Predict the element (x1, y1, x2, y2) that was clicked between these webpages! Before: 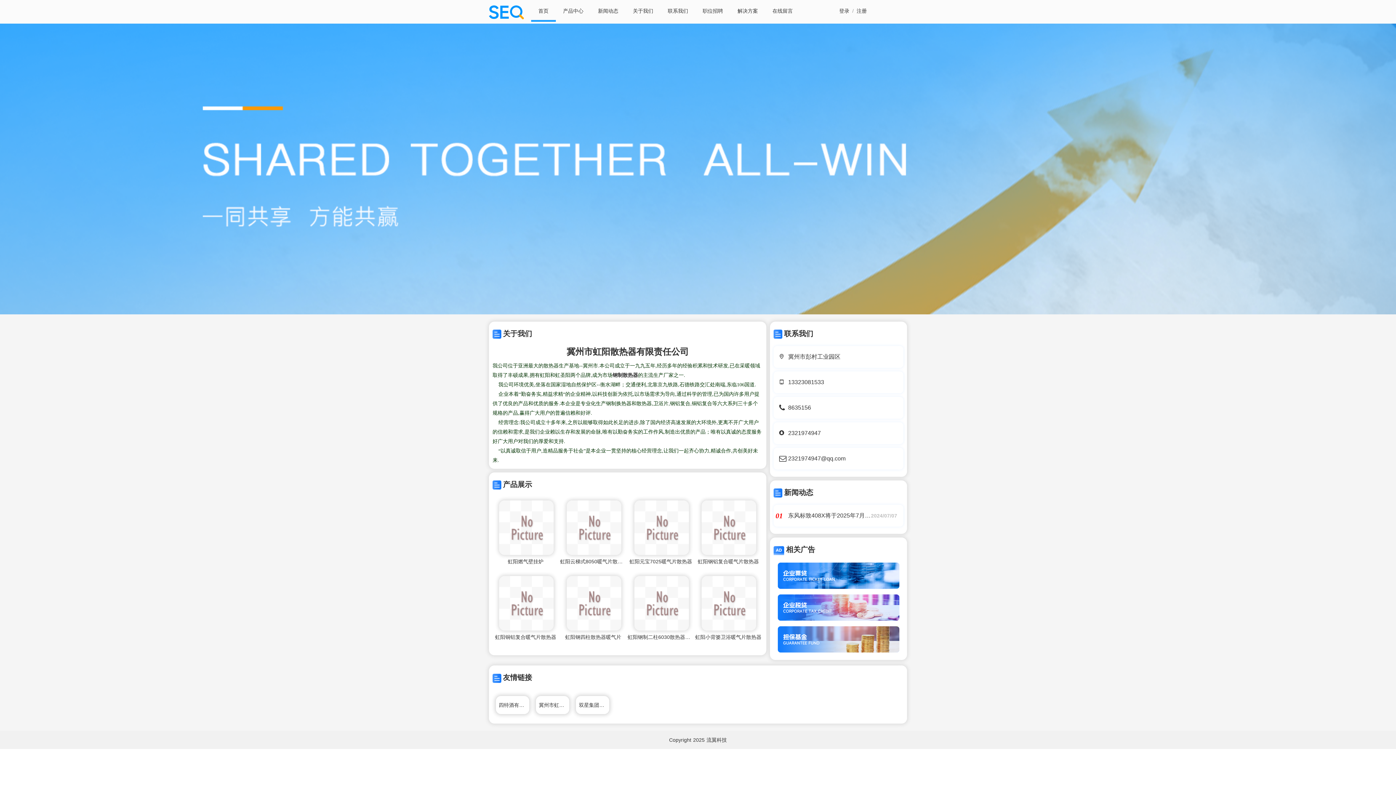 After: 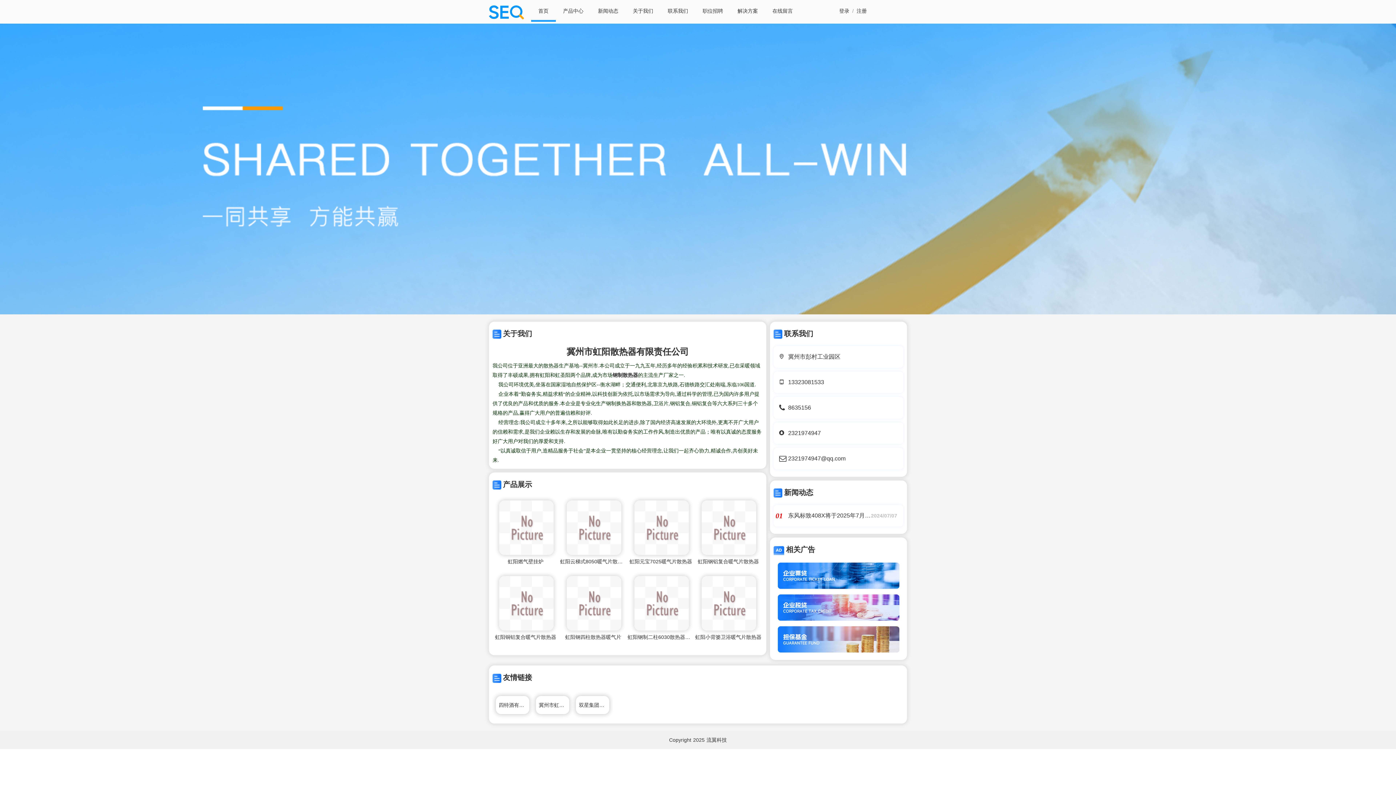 Action: label: 首页 bbox: (531, 0, 555, 21)